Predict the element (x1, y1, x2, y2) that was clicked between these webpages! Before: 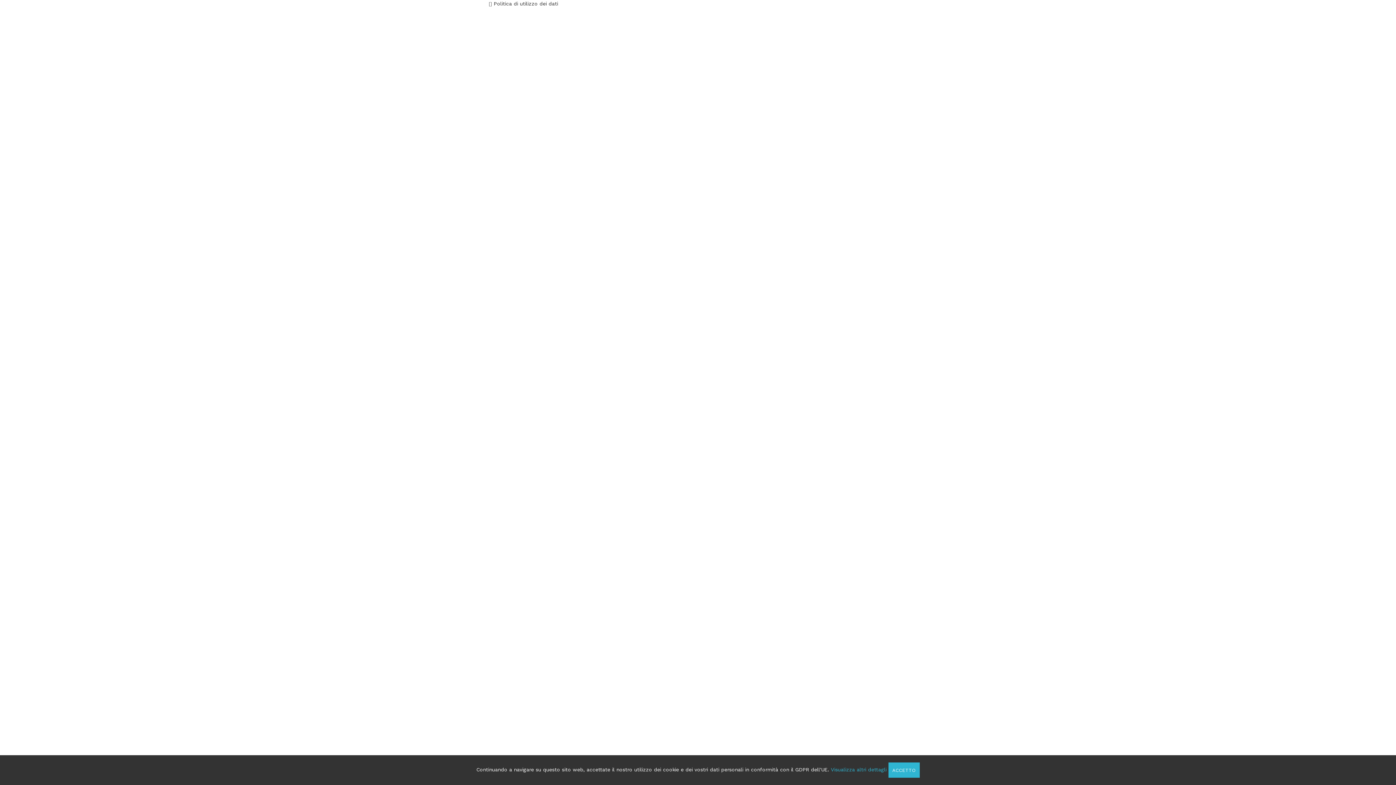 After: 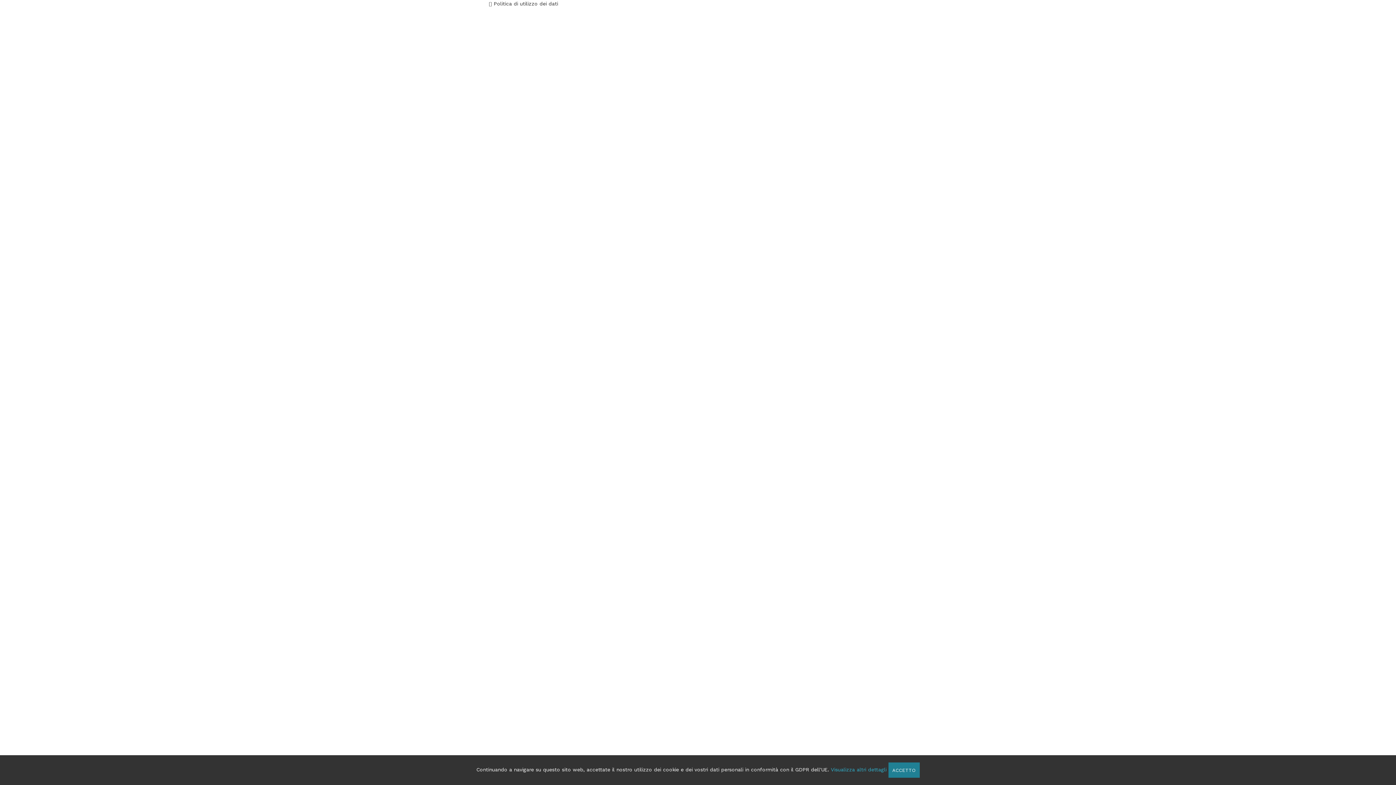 Action: bbox: (888, 762, 919, 778) label: ACCETTO